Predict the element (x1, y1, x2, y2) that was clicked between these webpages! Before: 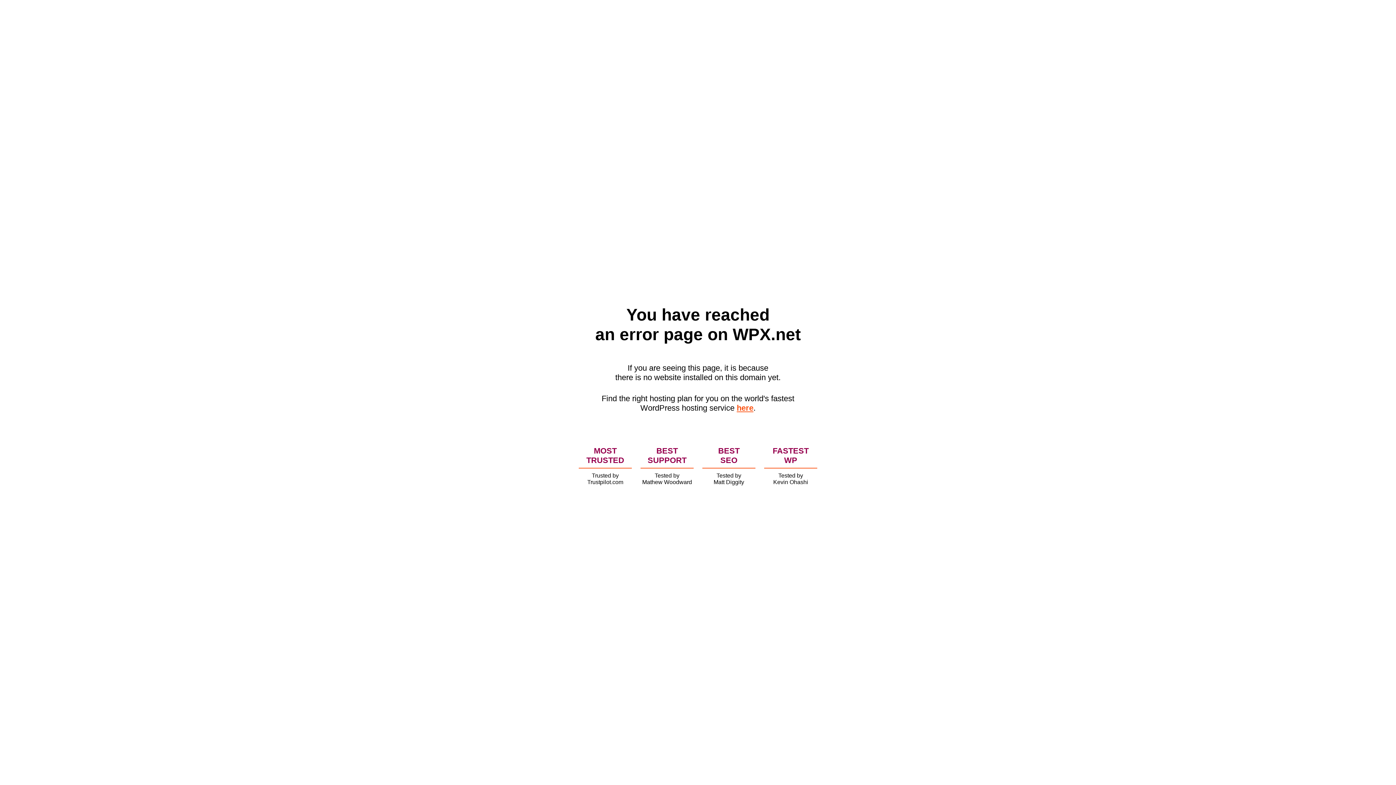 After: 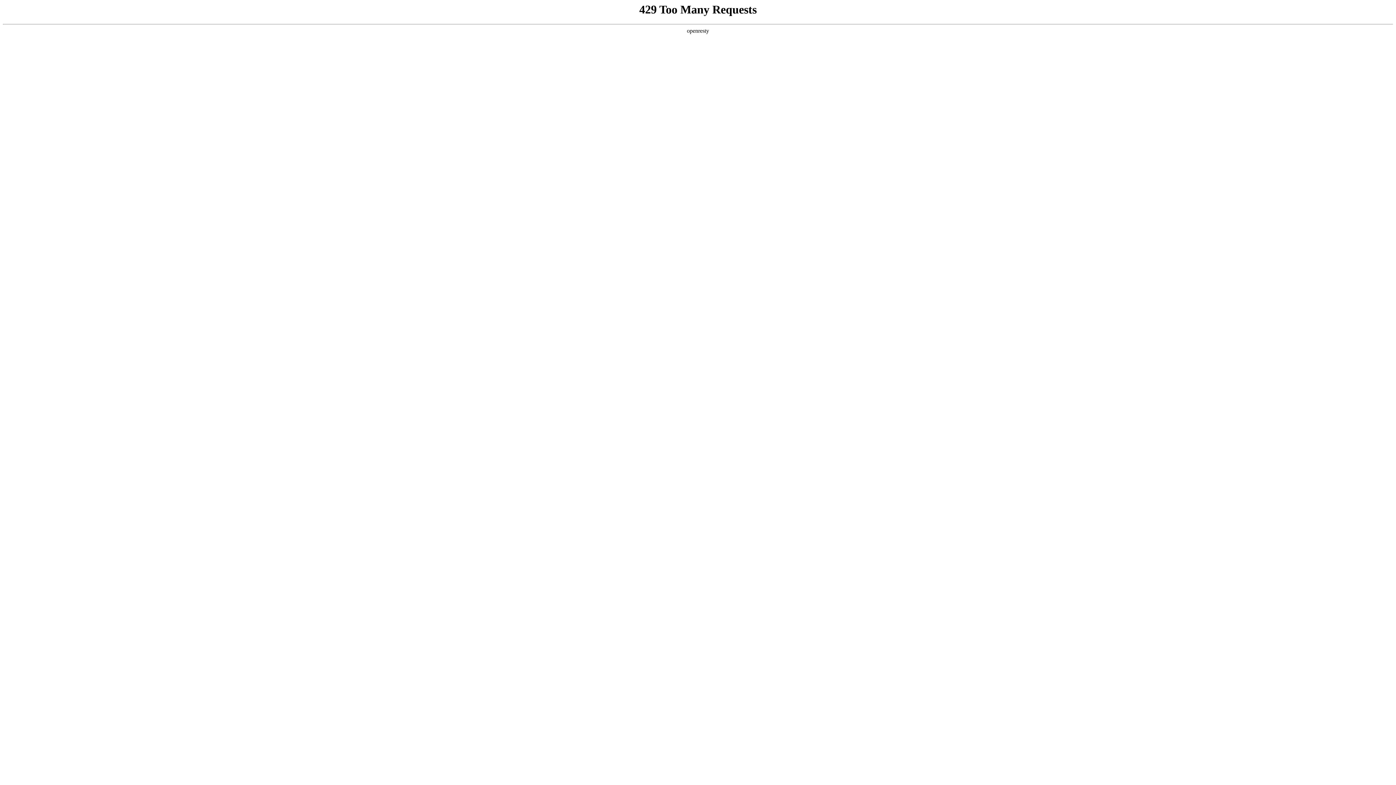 Action: label: here bbox: (736, 403, 753, 412)